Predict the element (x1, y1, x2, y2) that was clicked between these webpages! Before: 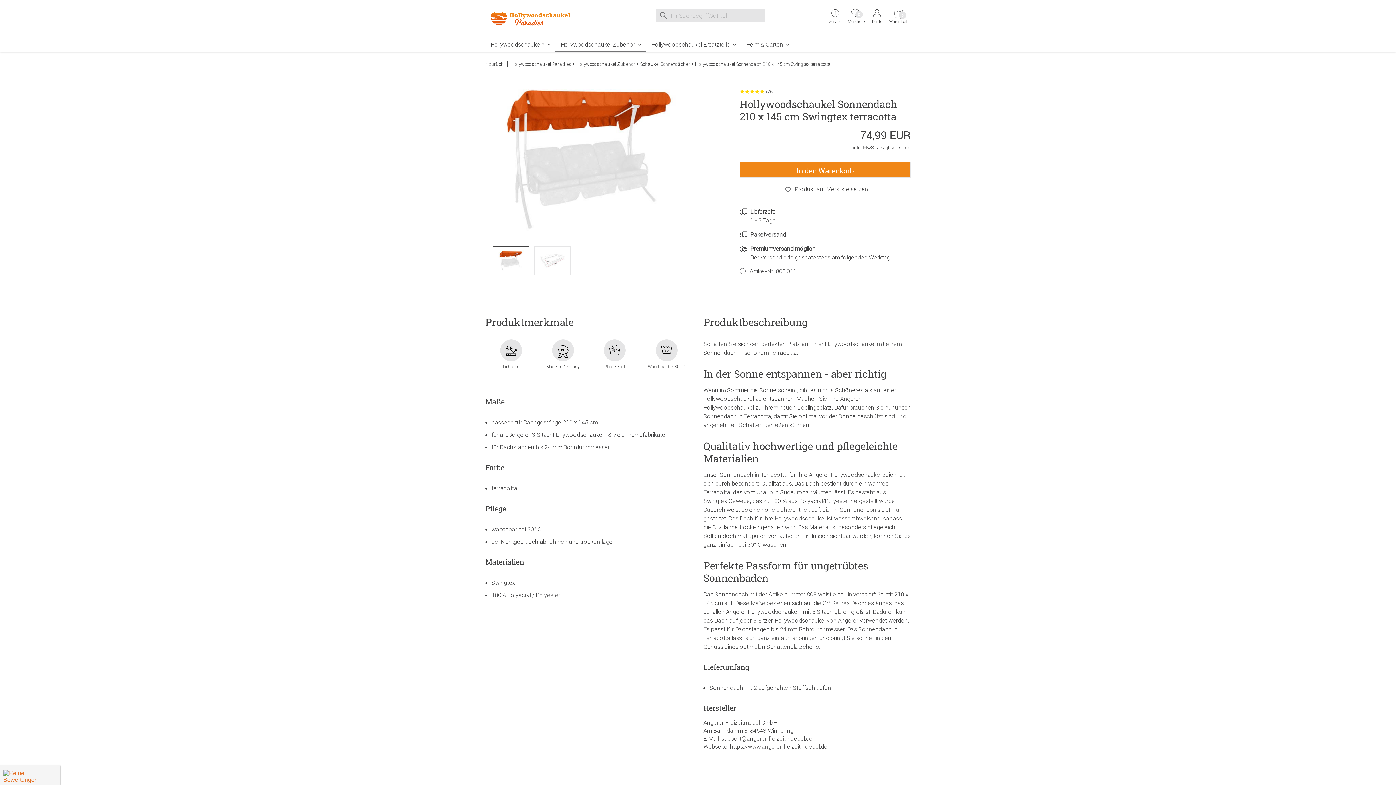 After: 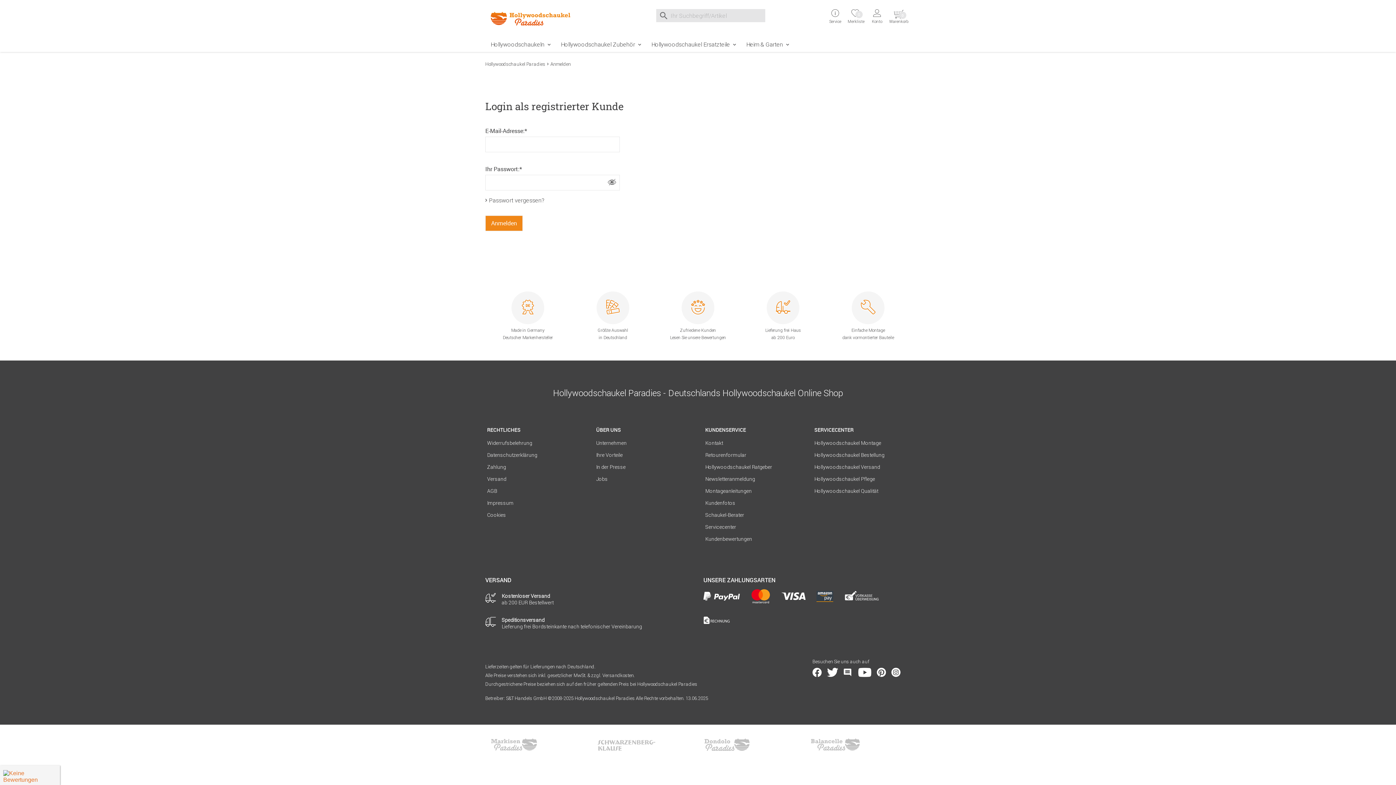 Action: label: Konto bbox: (873, 8, 881, 19)